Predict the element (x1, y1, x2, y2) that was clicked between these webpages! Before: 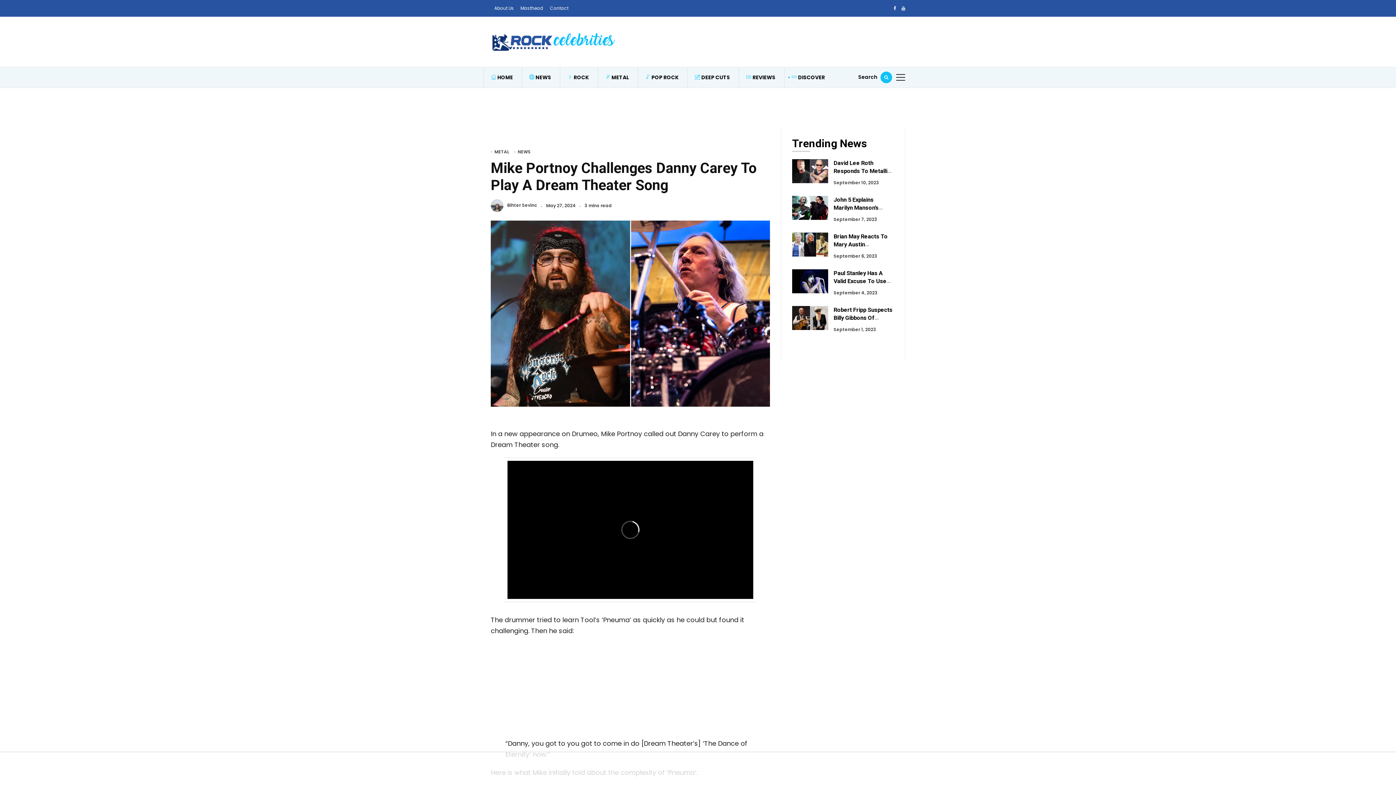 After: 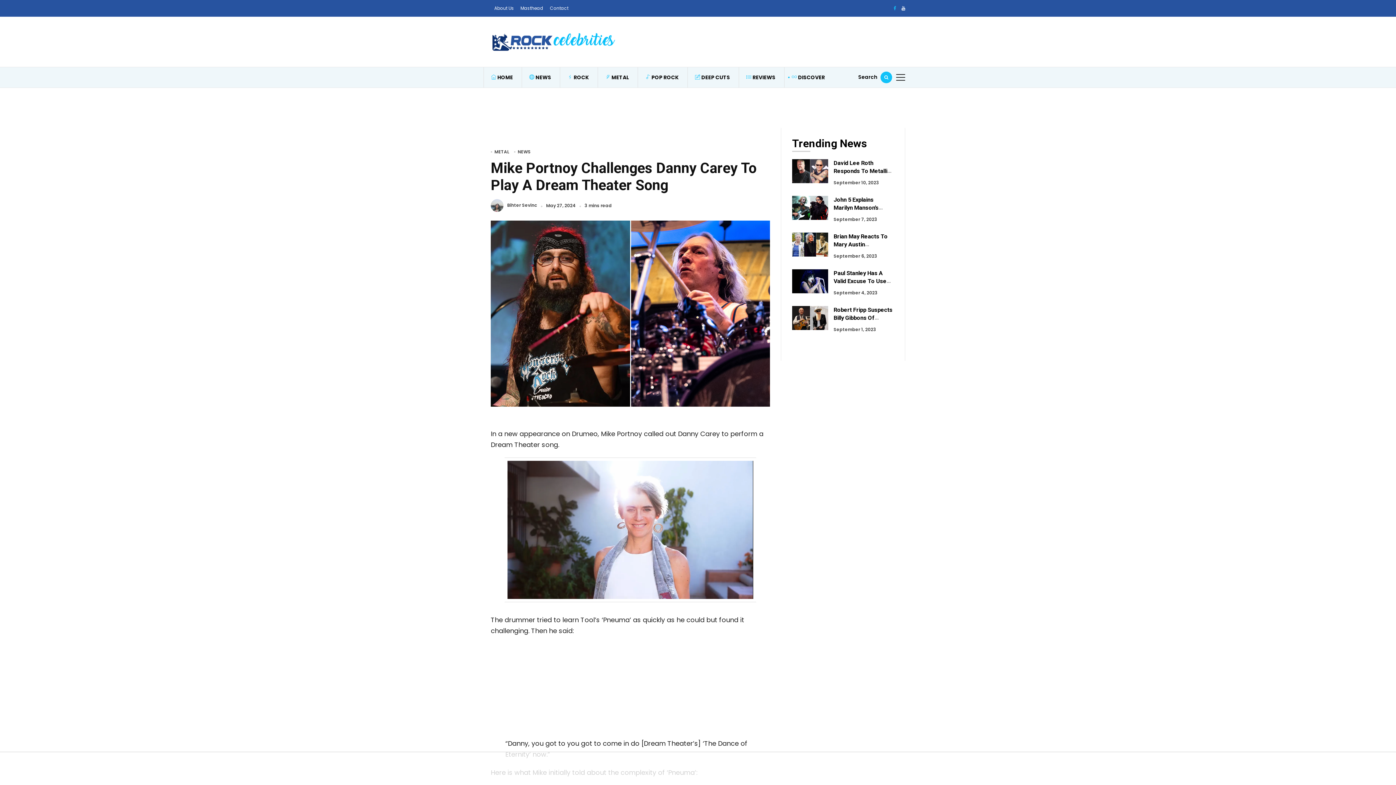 Action: bbox: (887, 6, 896, 10)